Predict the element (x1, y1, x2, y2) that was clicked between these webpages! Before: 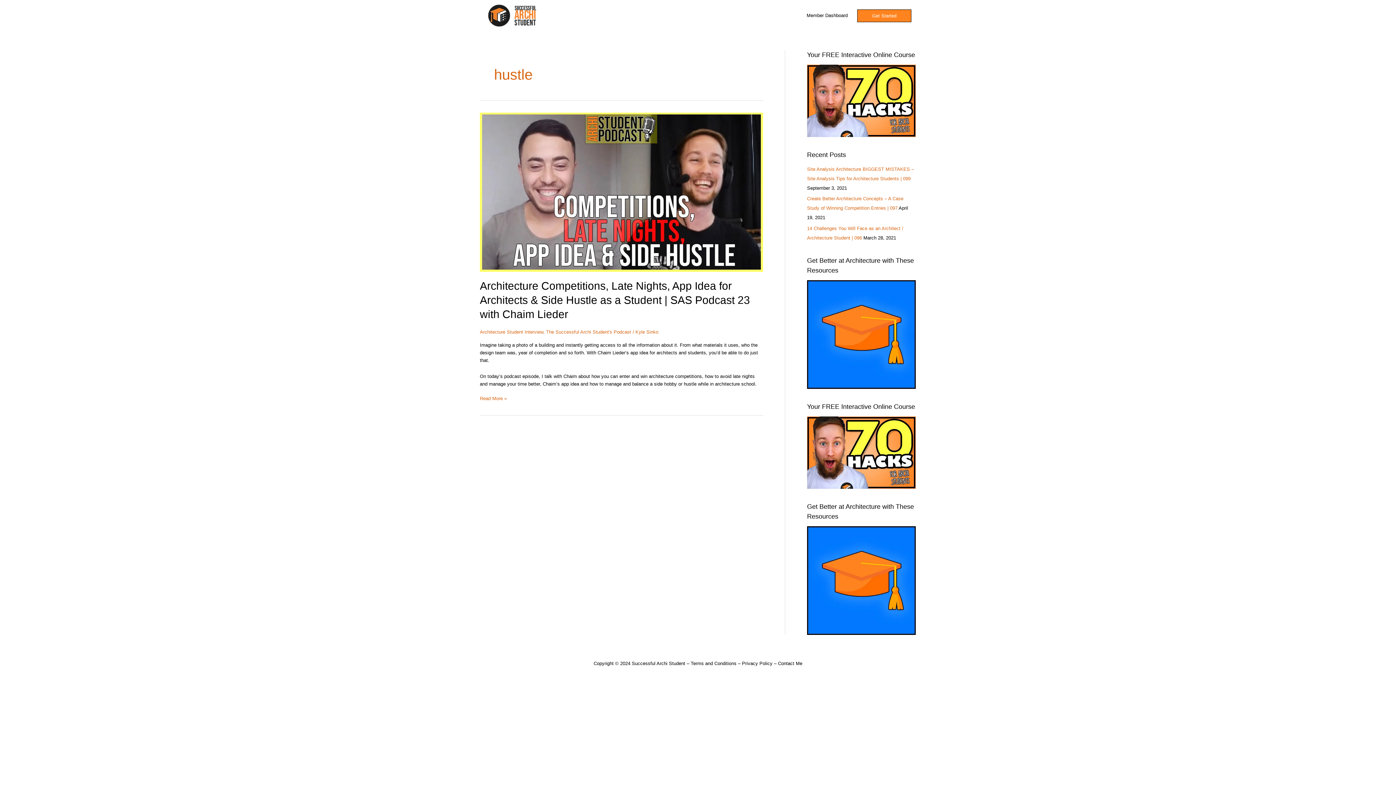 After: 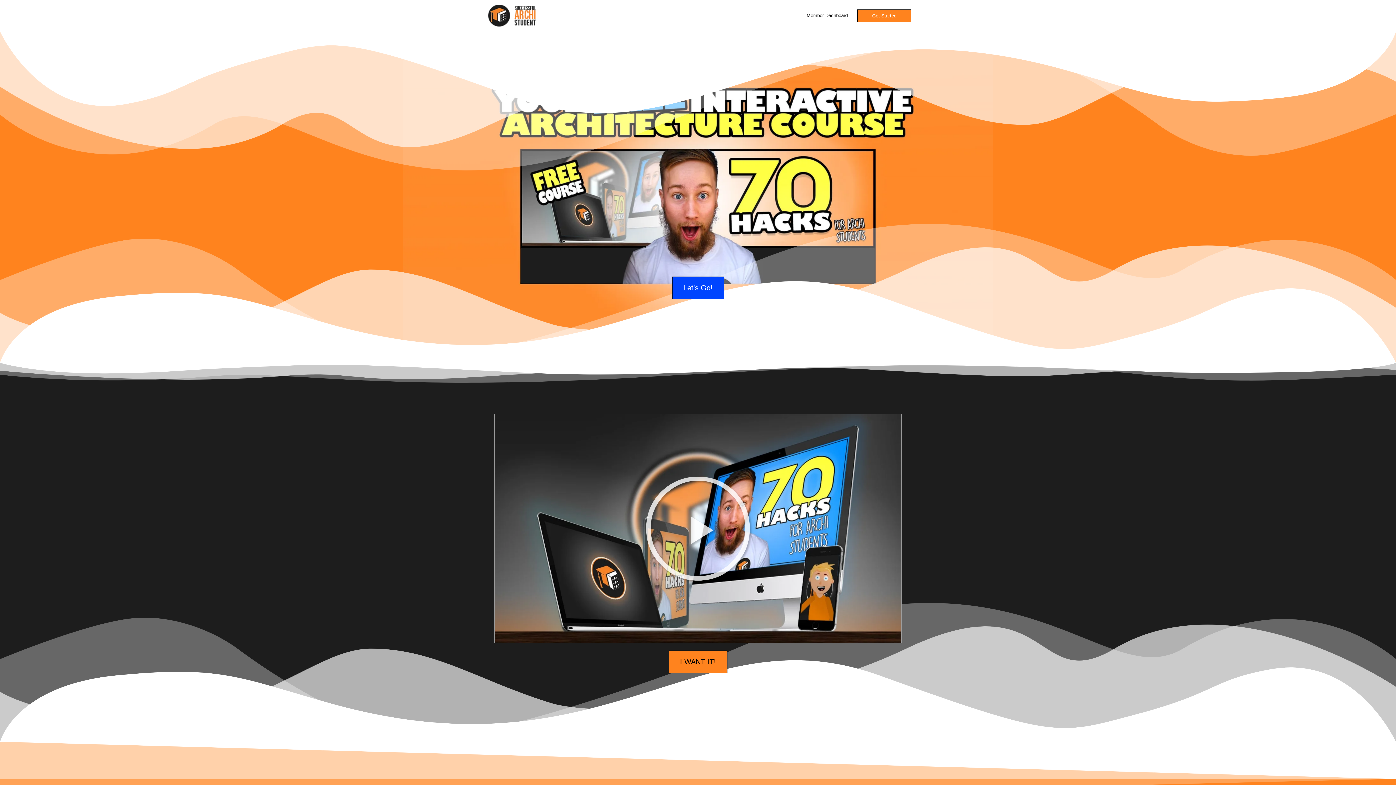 Action: bbox: (807, 449, 916, 455)